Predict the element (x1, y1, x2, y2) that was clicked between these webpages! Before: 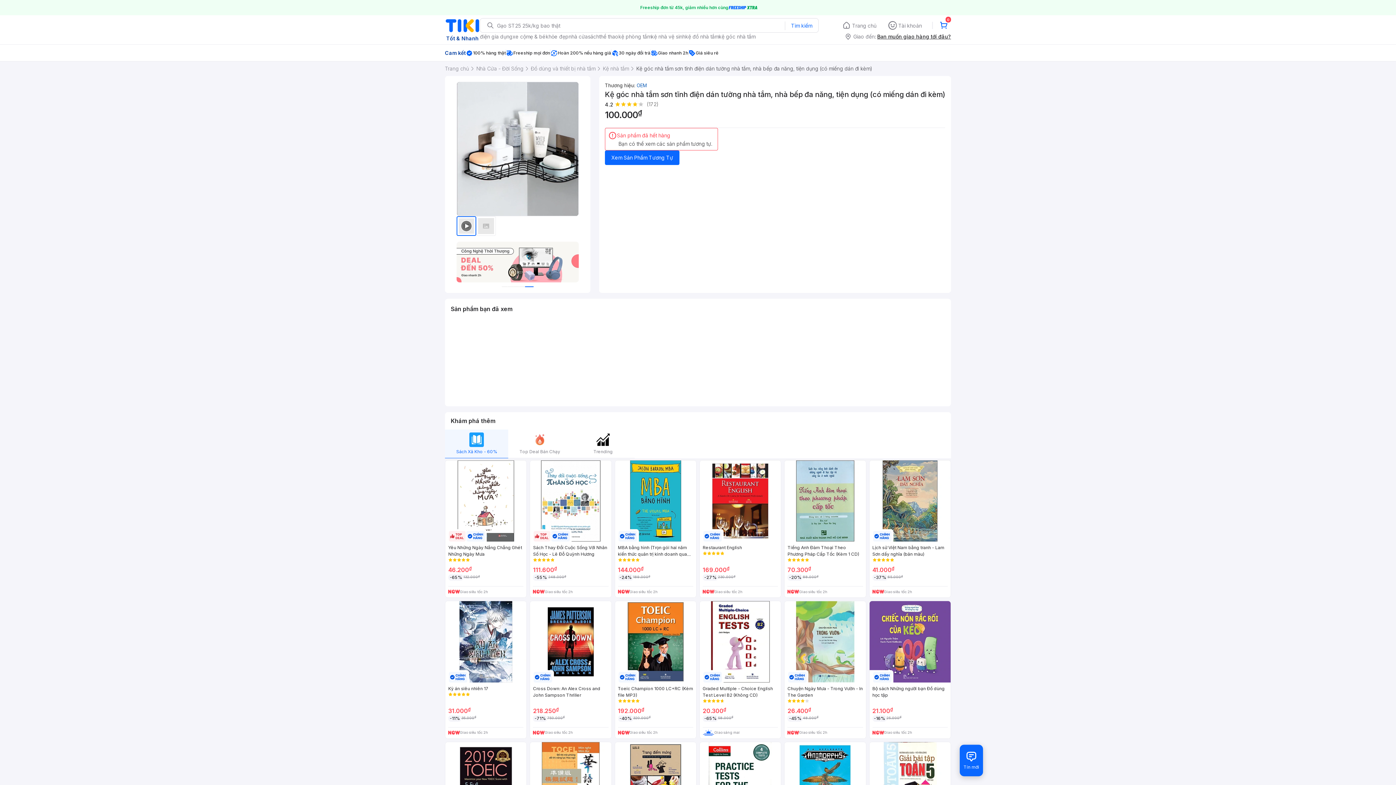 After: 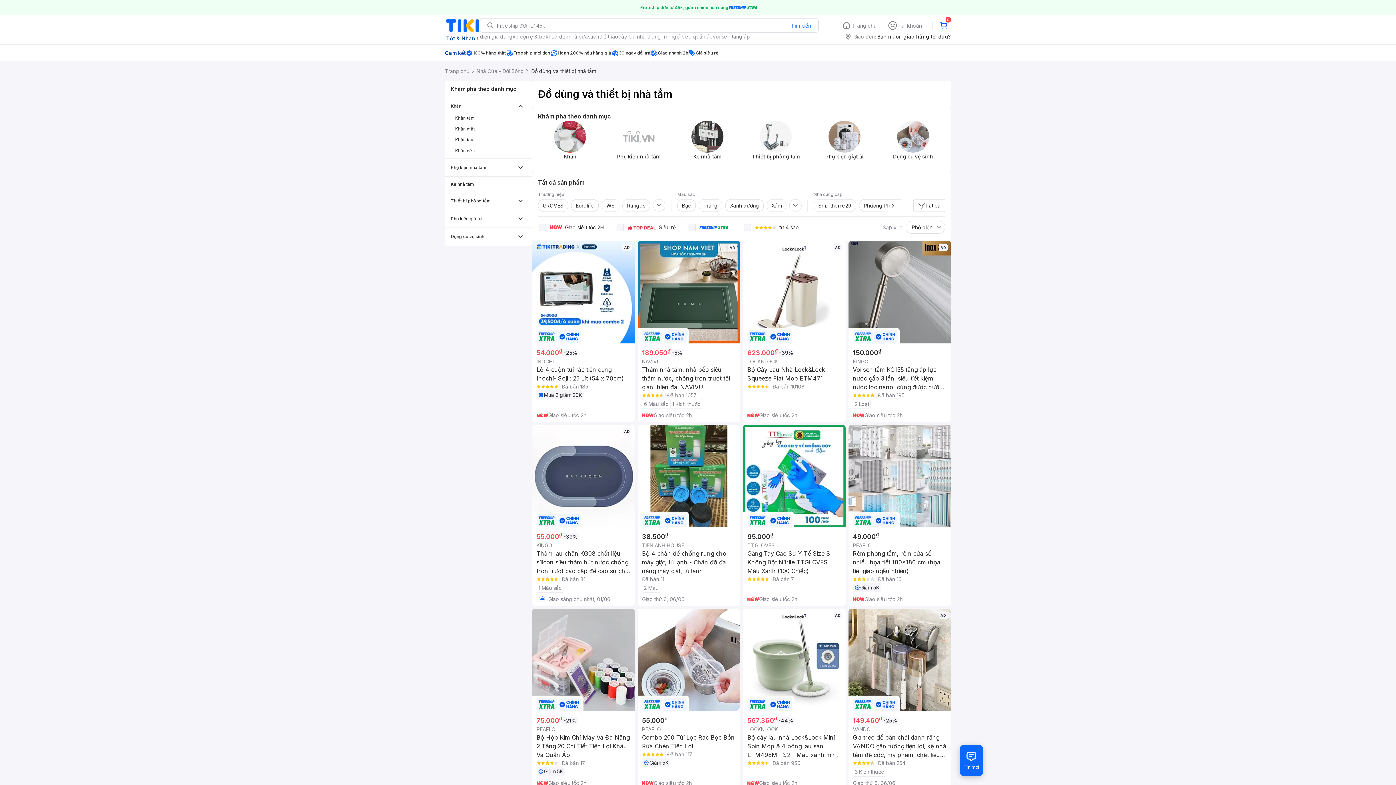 Action: label: Đồ dùng và thiết bị nhà tắm bbox: (530, 61, 595, 76)